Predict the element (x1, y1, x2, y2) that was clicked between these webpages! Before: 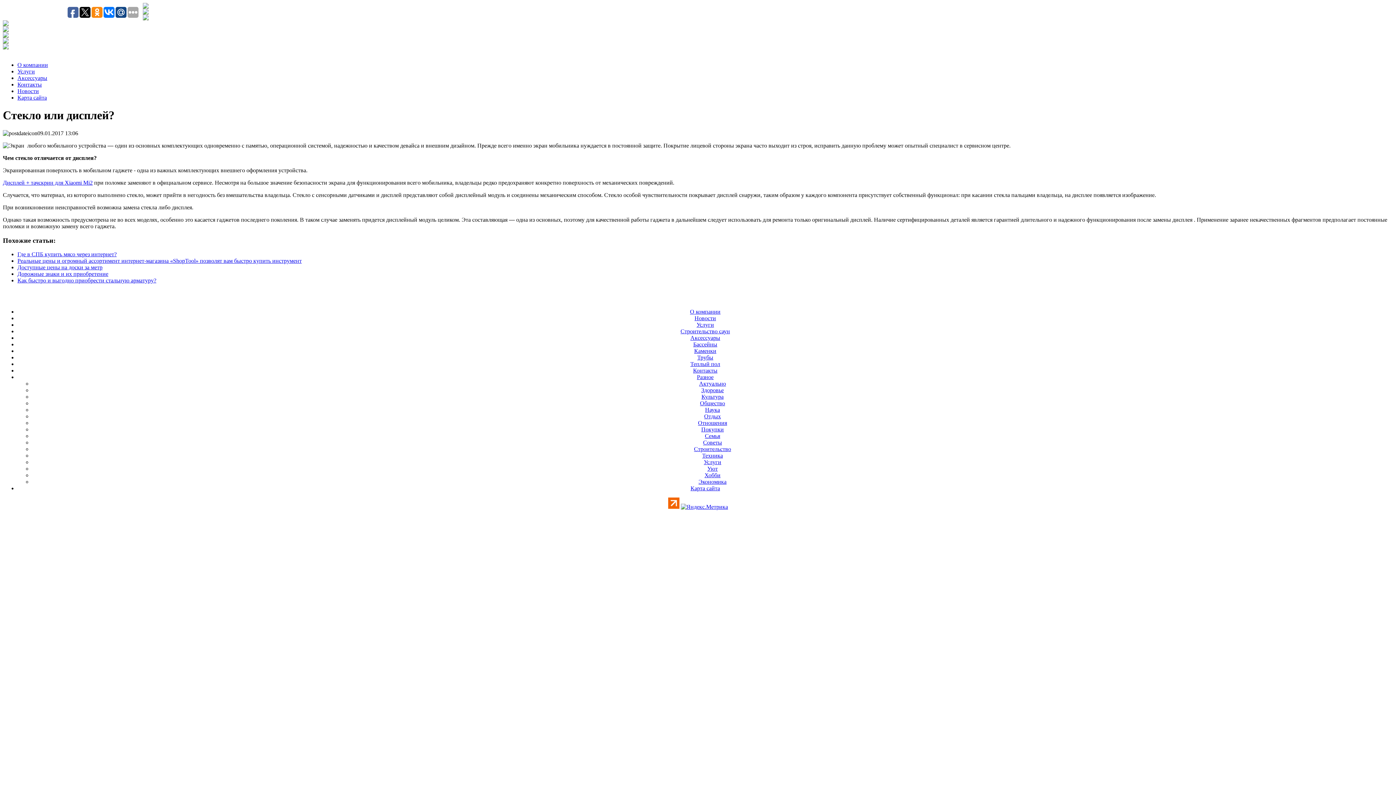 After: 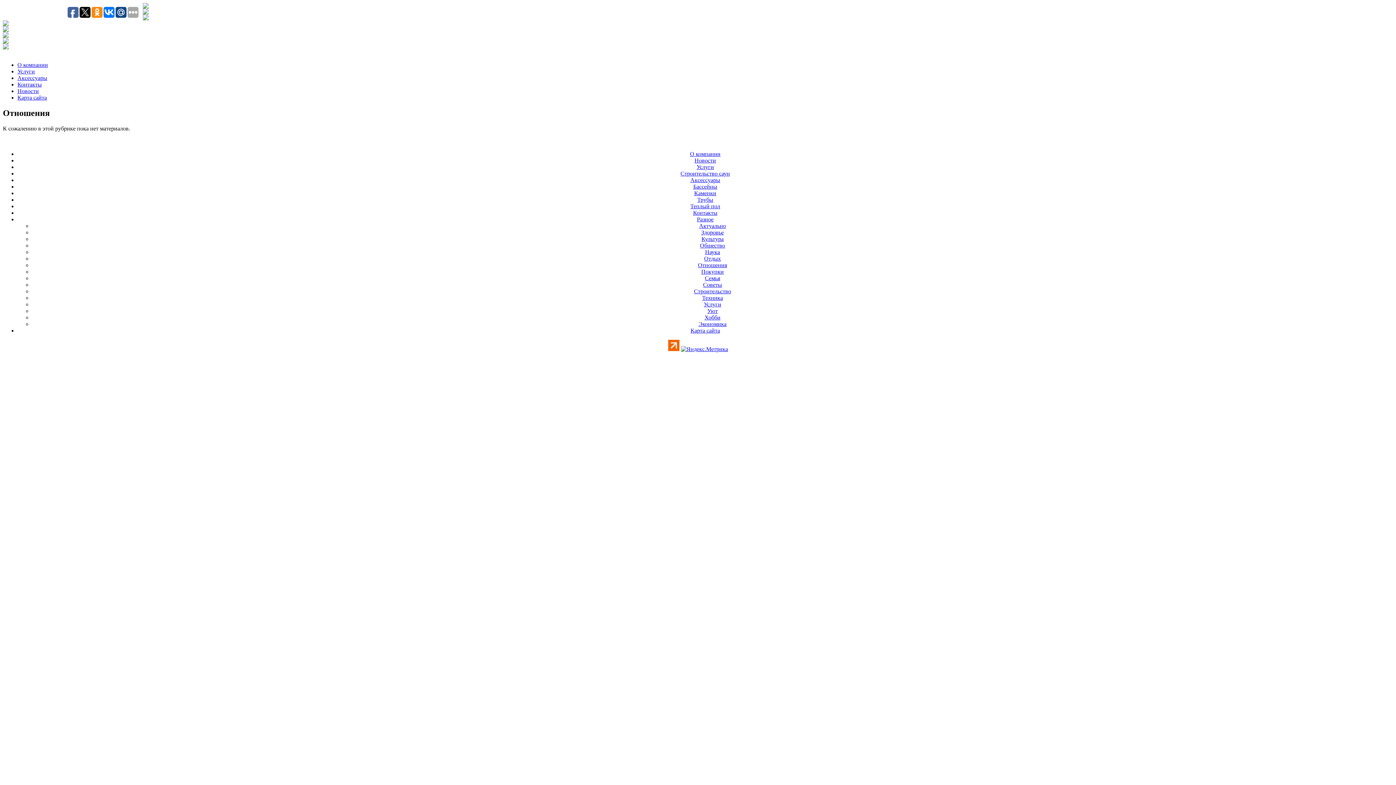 Action: bbox: (698, 420, 727, 426) label: Отношения